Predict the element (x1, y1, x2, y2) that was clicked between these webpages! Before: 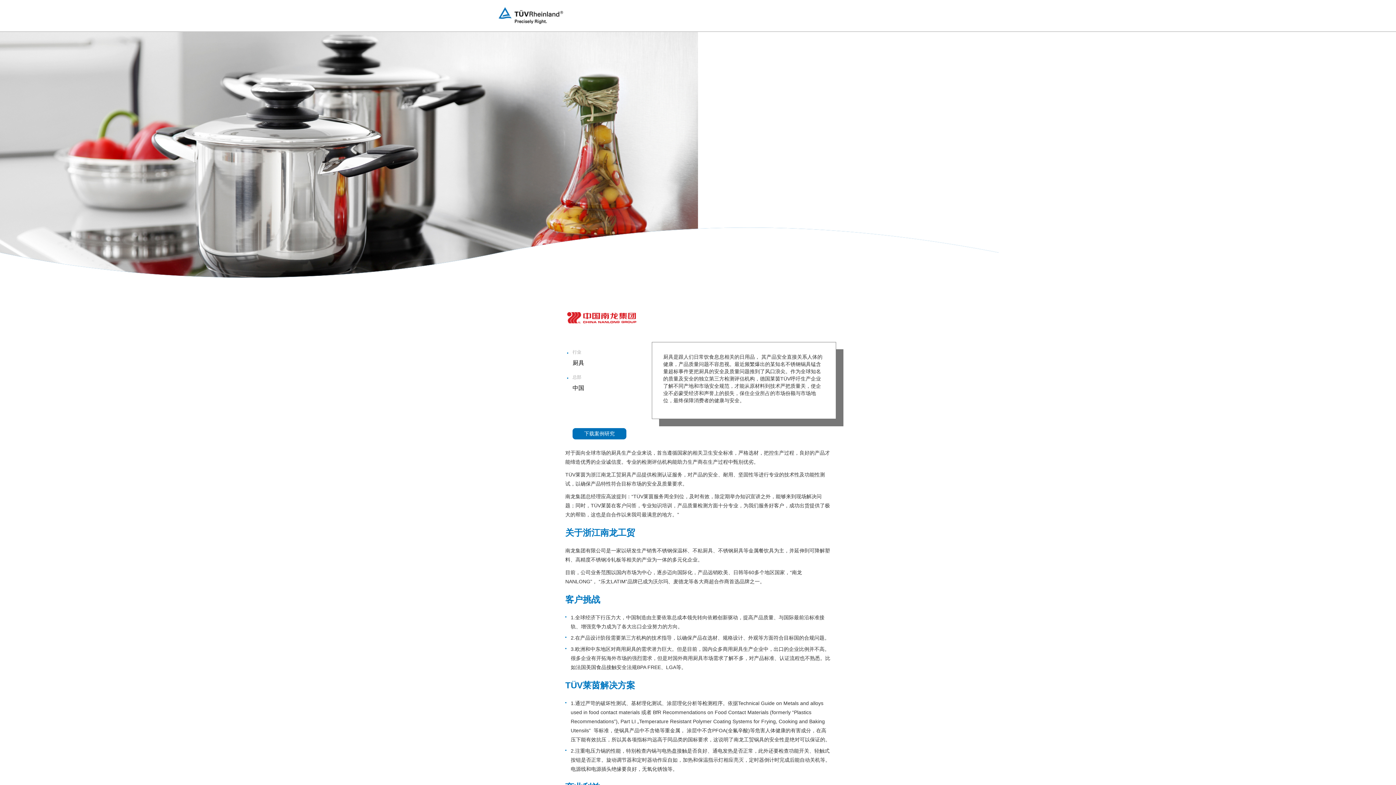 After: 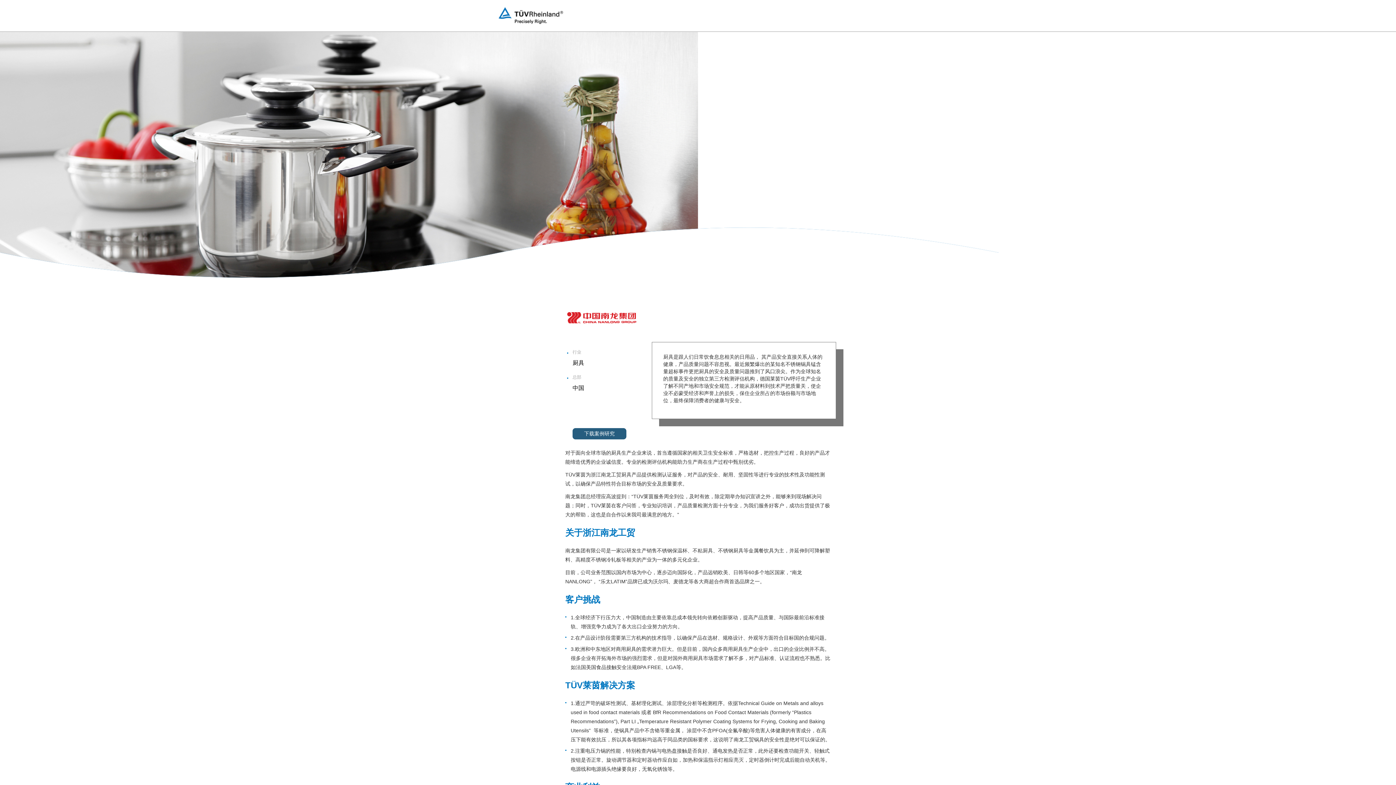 Action: label: 下载案例研究 bbox: (572, 428, 626, 439)